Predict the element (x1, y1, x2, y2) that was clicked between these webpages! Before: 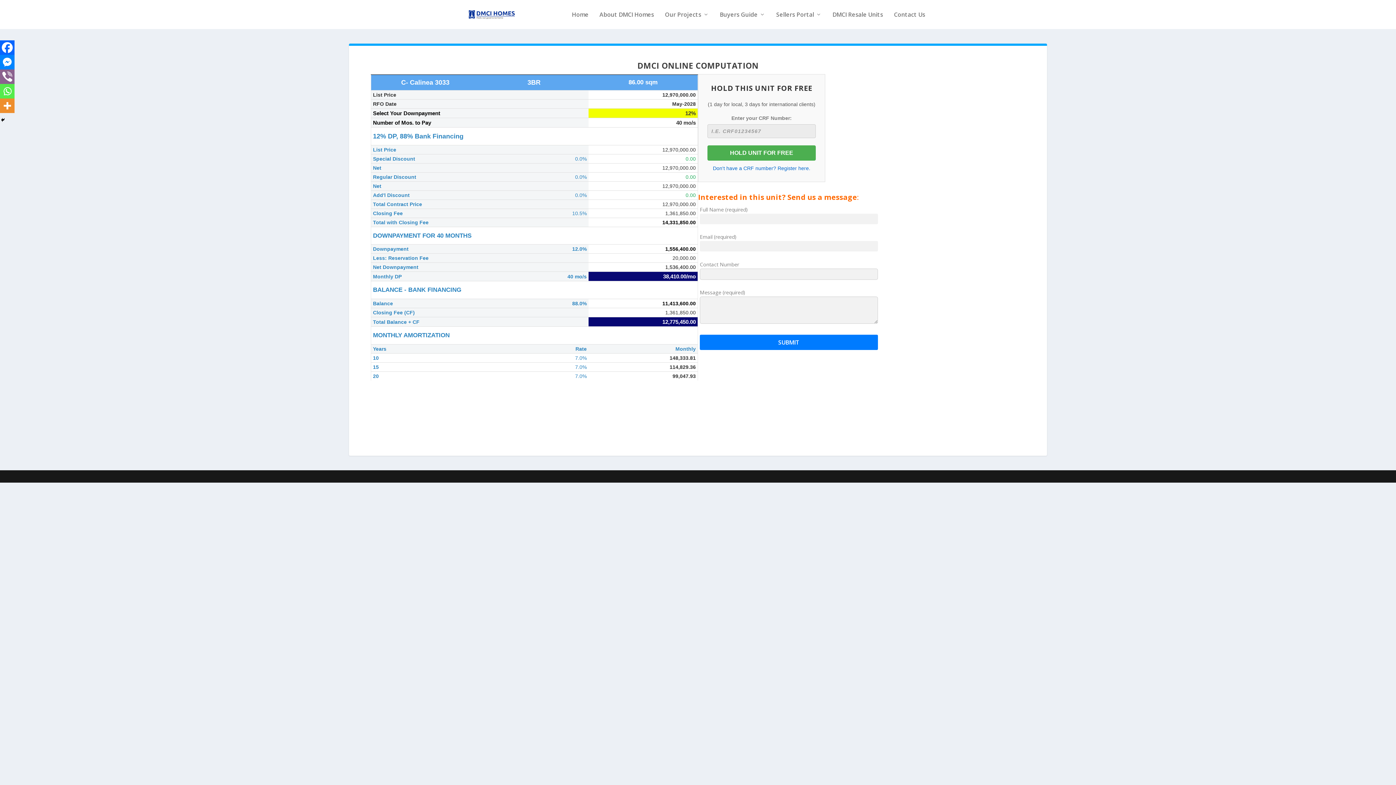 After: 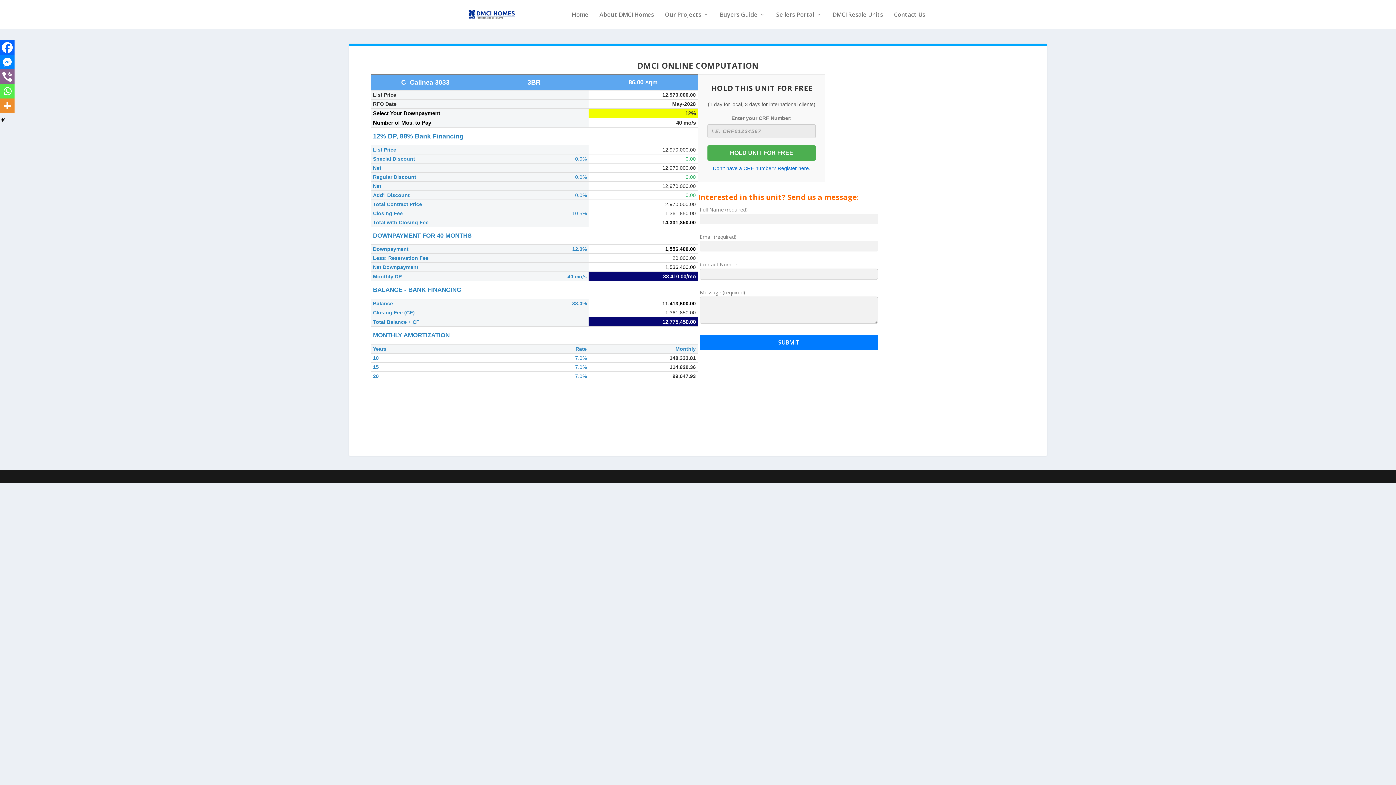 Action: bbox: (0, 40, 14, 54) label: Facebook